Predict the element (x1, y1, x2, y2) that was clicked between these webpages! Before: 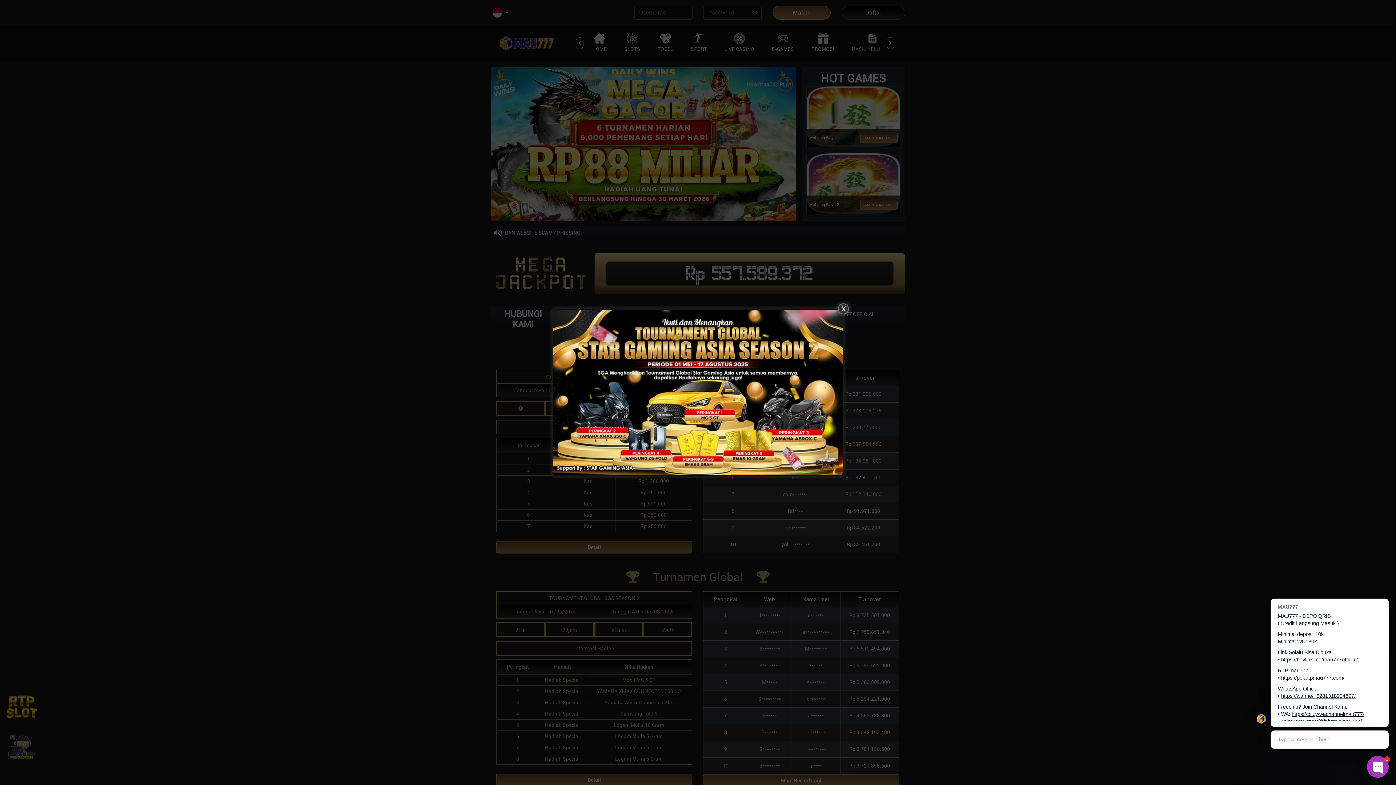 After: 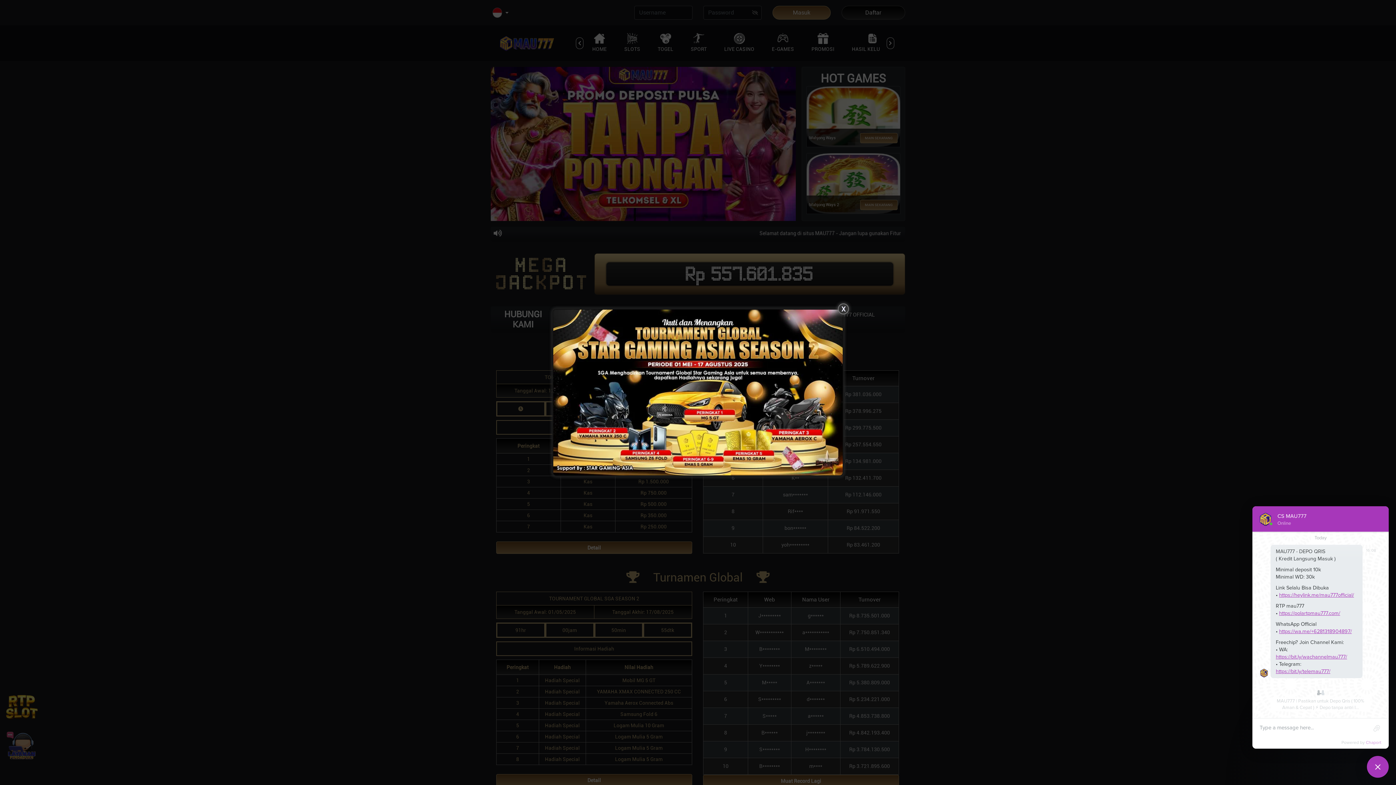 Action: label: https://wa.me/+6281318904897/ bbox: (1281, 693, 1356, 699)